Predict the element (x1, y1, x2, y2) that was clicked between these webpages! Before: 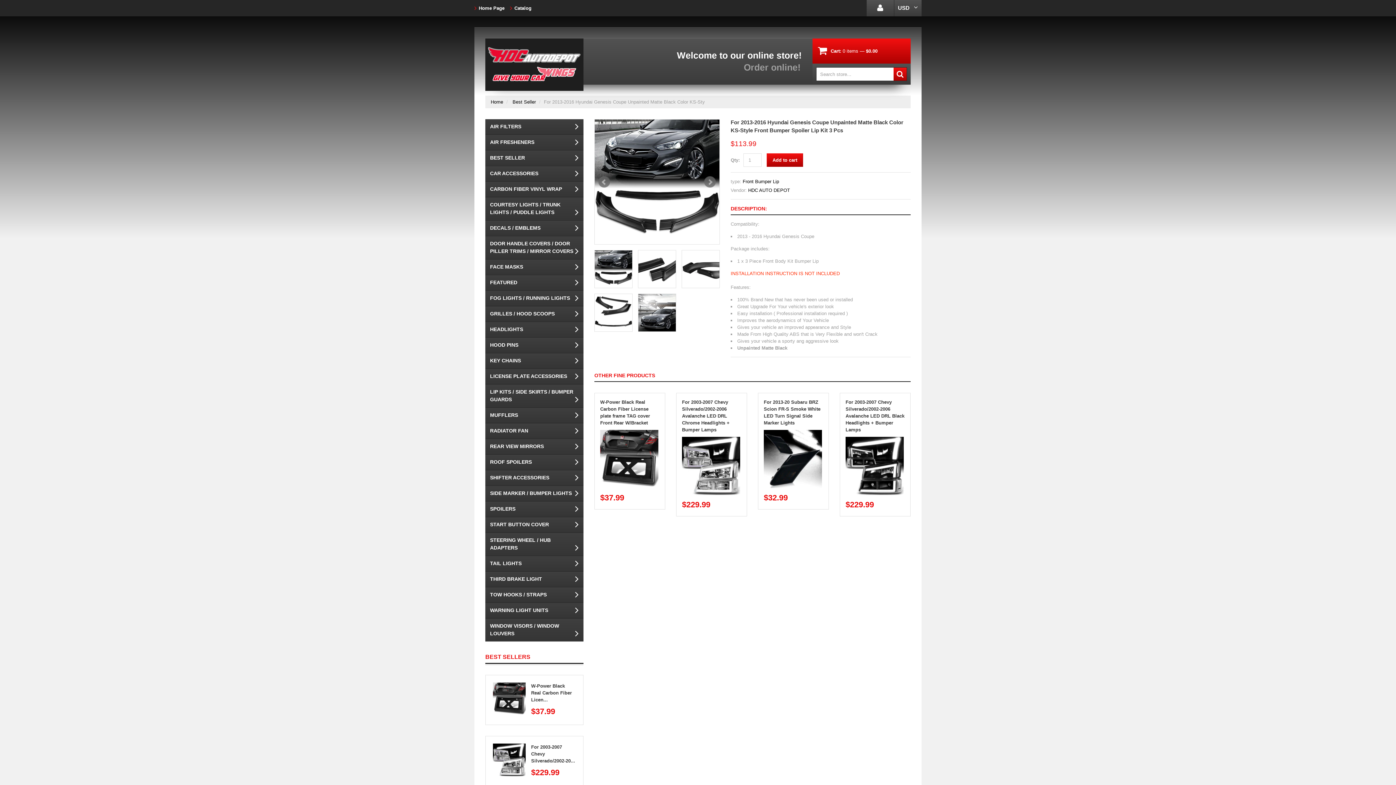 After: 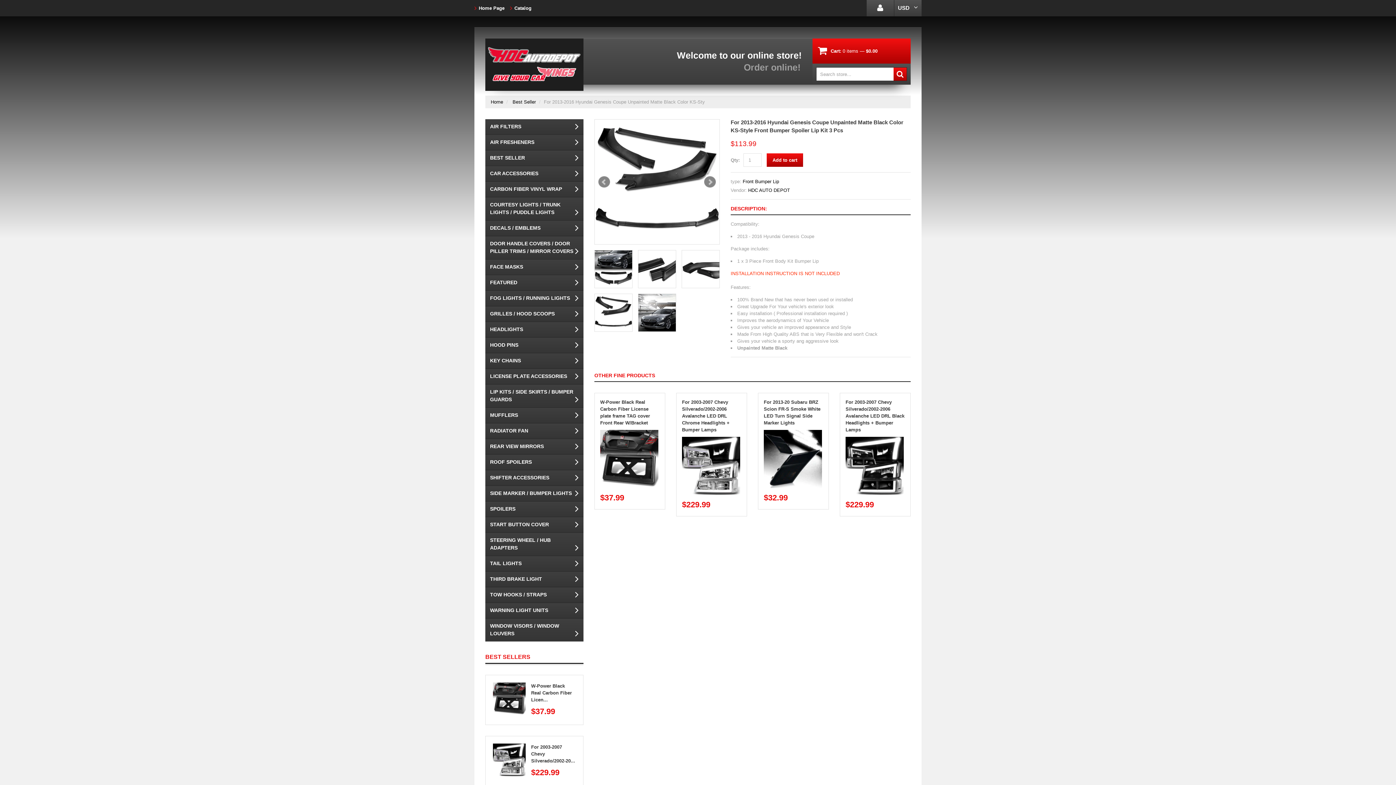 Action: bbox: (594, 293, 632, 332)